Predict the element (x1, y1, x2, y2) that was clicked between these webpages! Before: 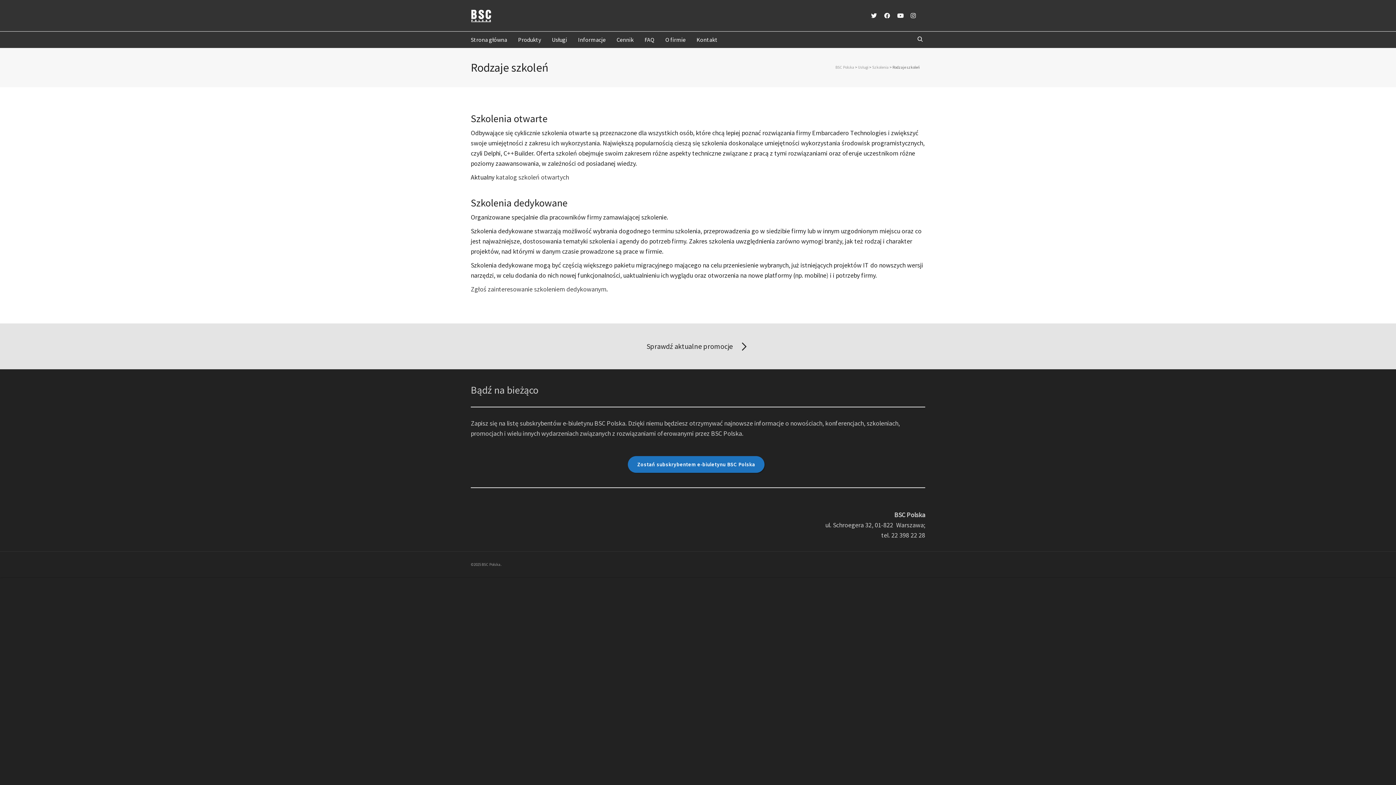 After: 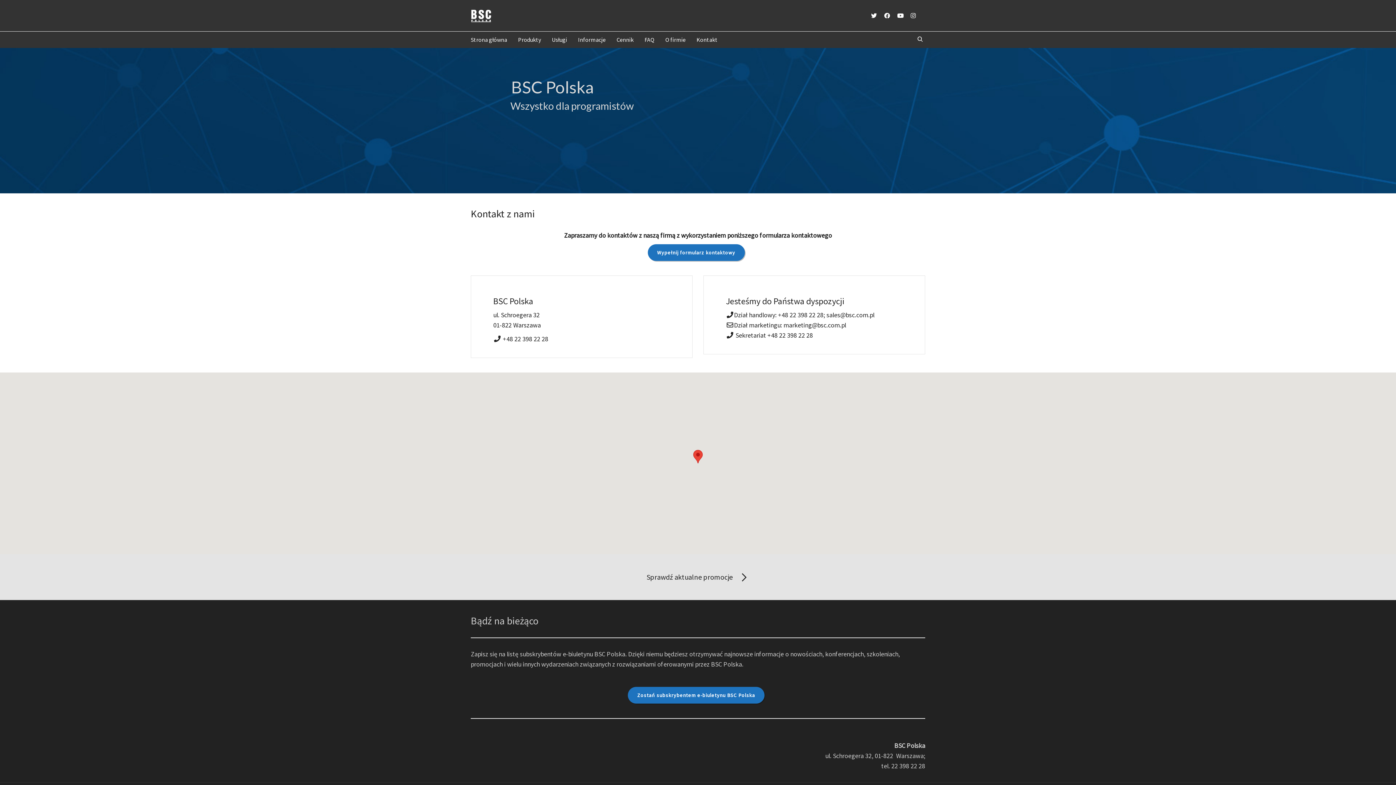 Action: bbox: (691, 31, 723, 47) label: Kontakt